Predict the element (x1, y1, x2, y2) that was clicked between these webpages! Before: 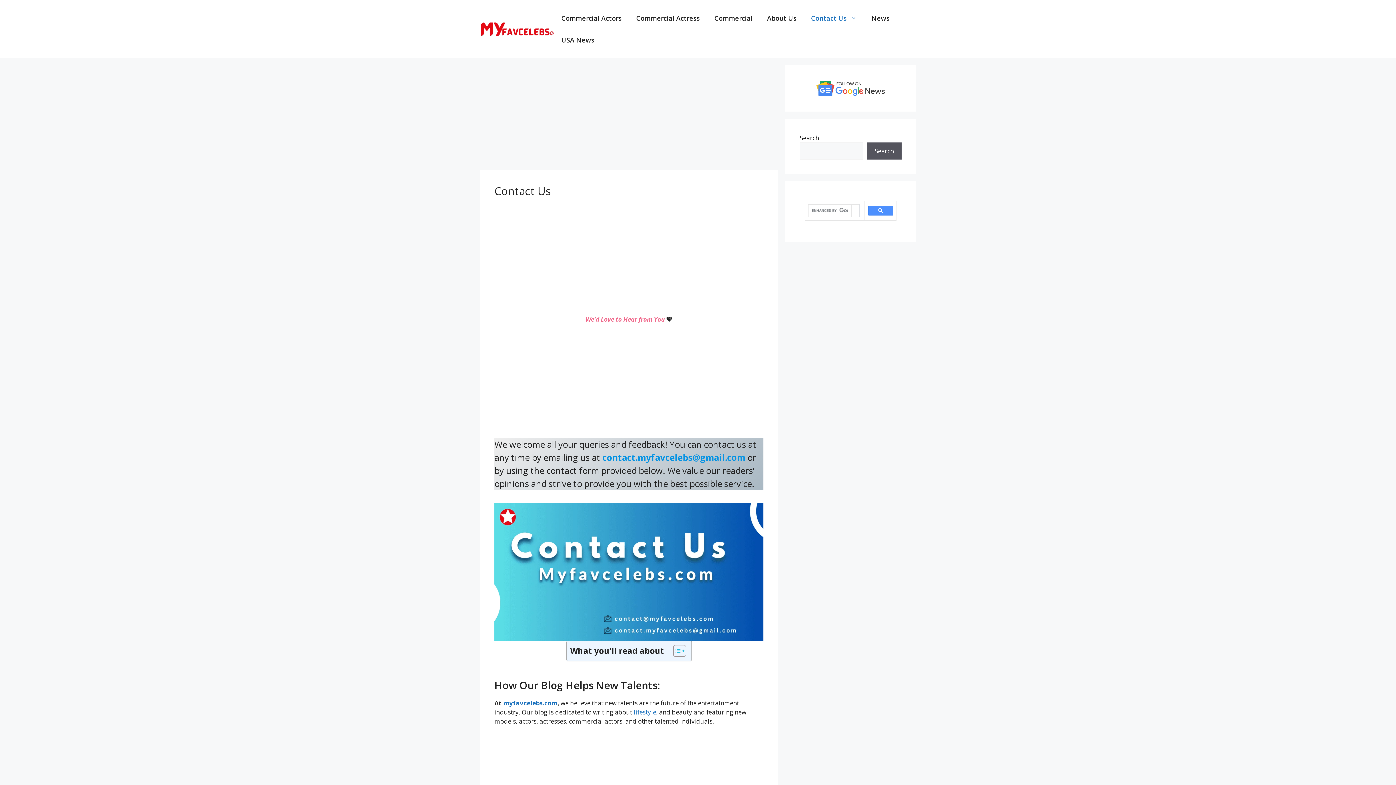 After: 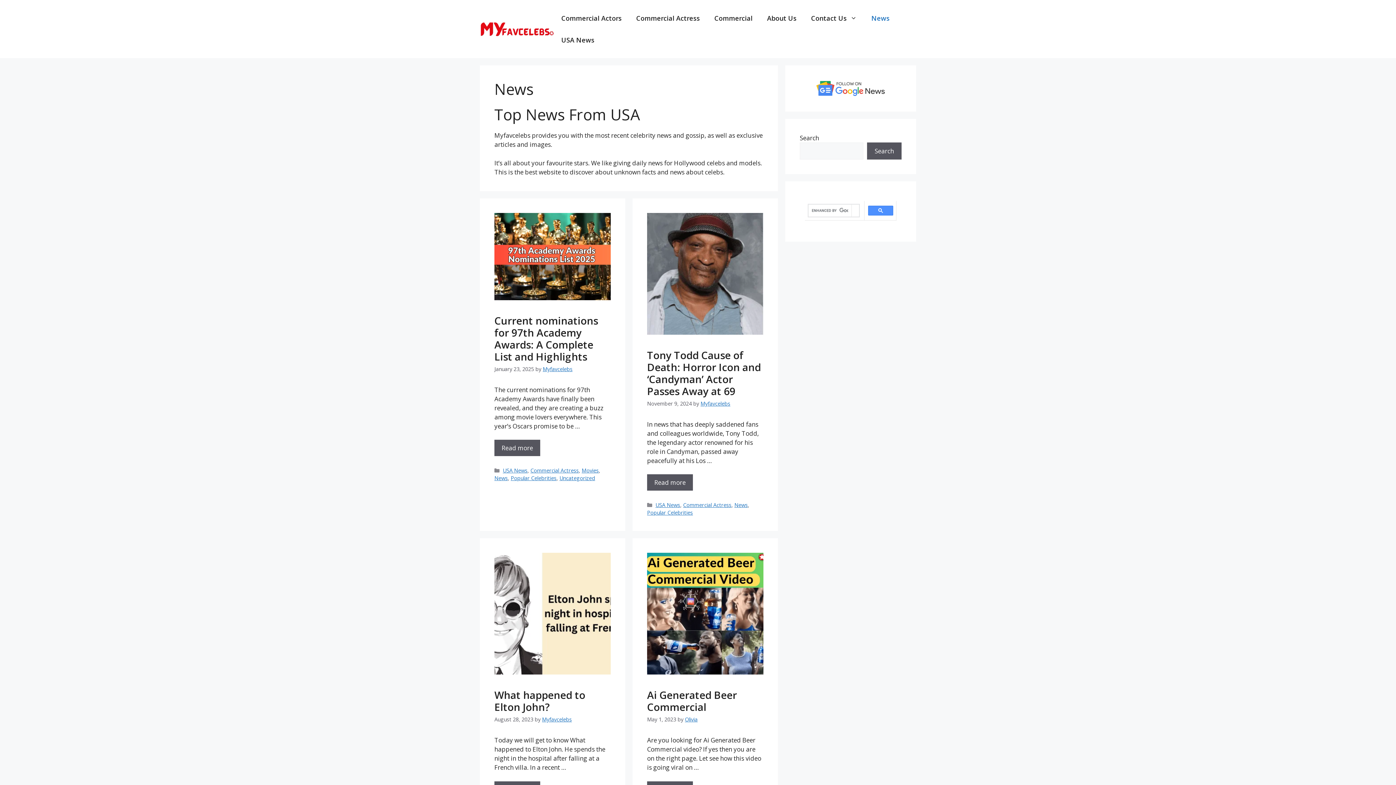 Action: label: News bbox: (864, 7, 897, 29)